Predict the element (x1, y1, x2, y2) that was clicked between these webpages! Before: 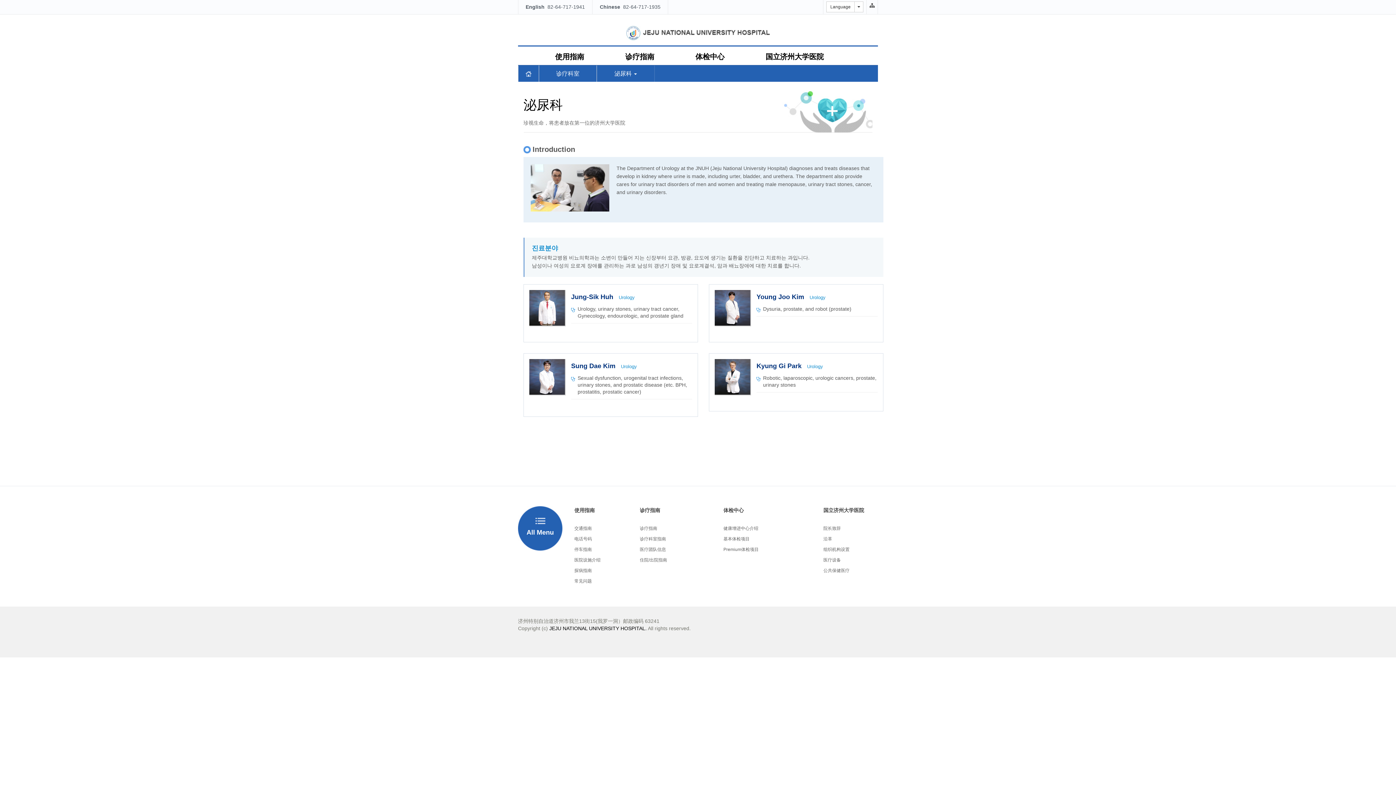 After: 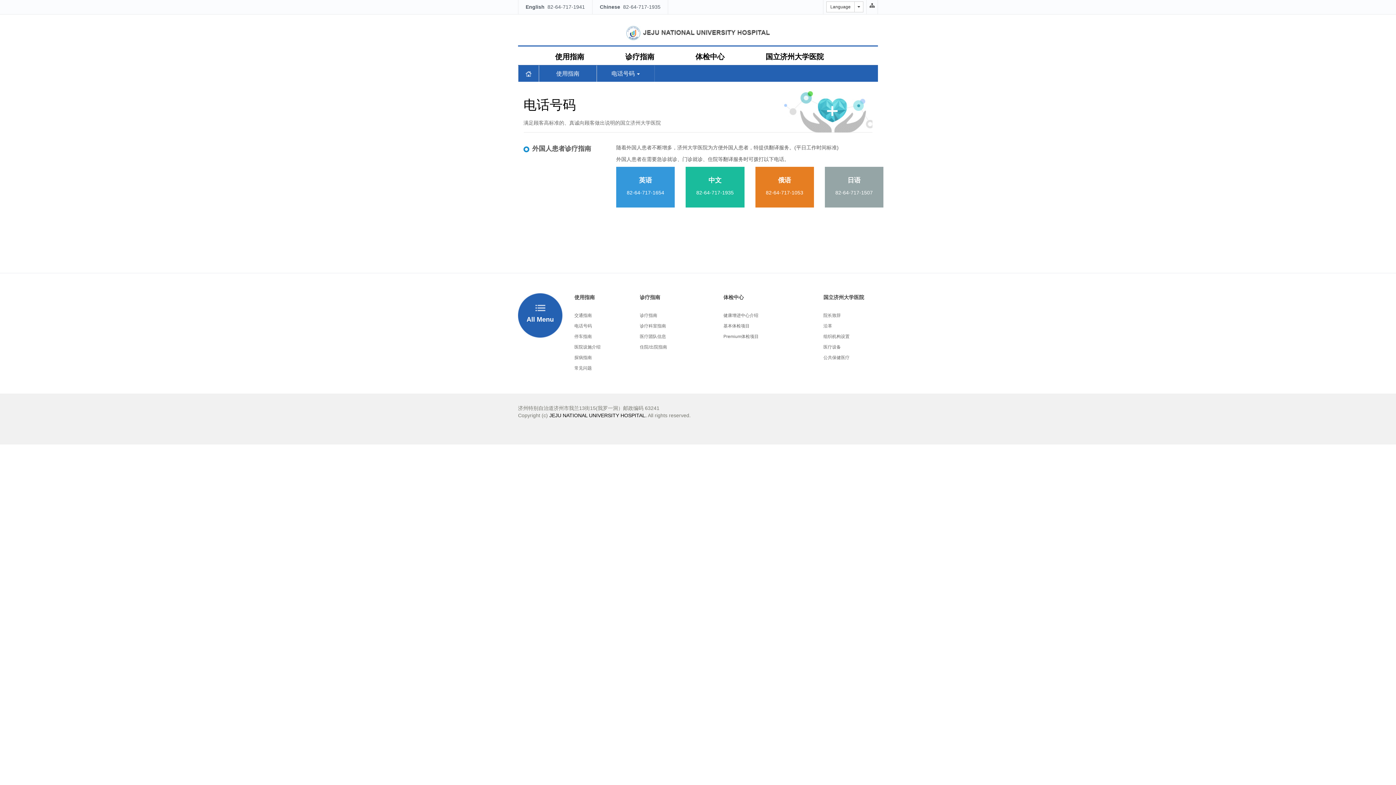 Action: label: 电话号码 bbox: (574, 536, 592, 542)